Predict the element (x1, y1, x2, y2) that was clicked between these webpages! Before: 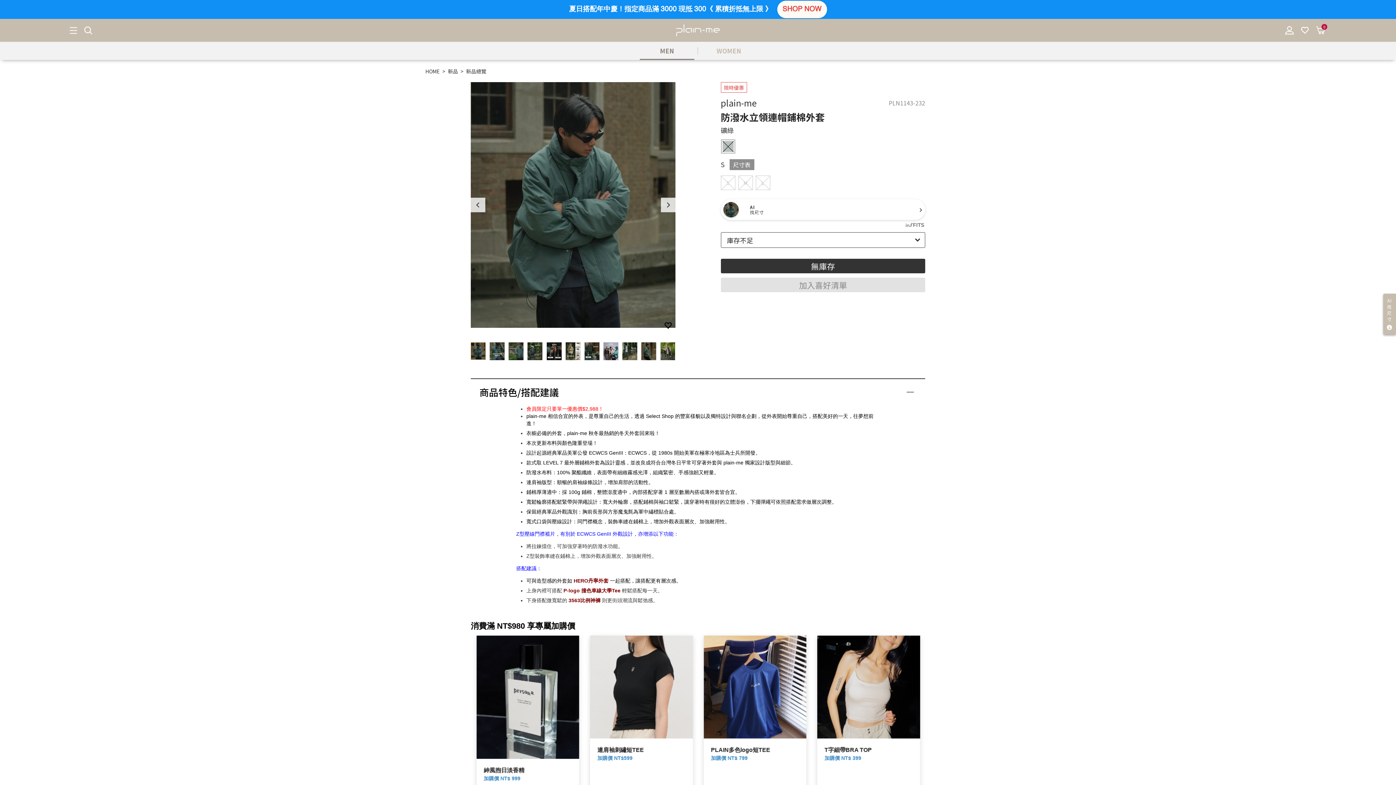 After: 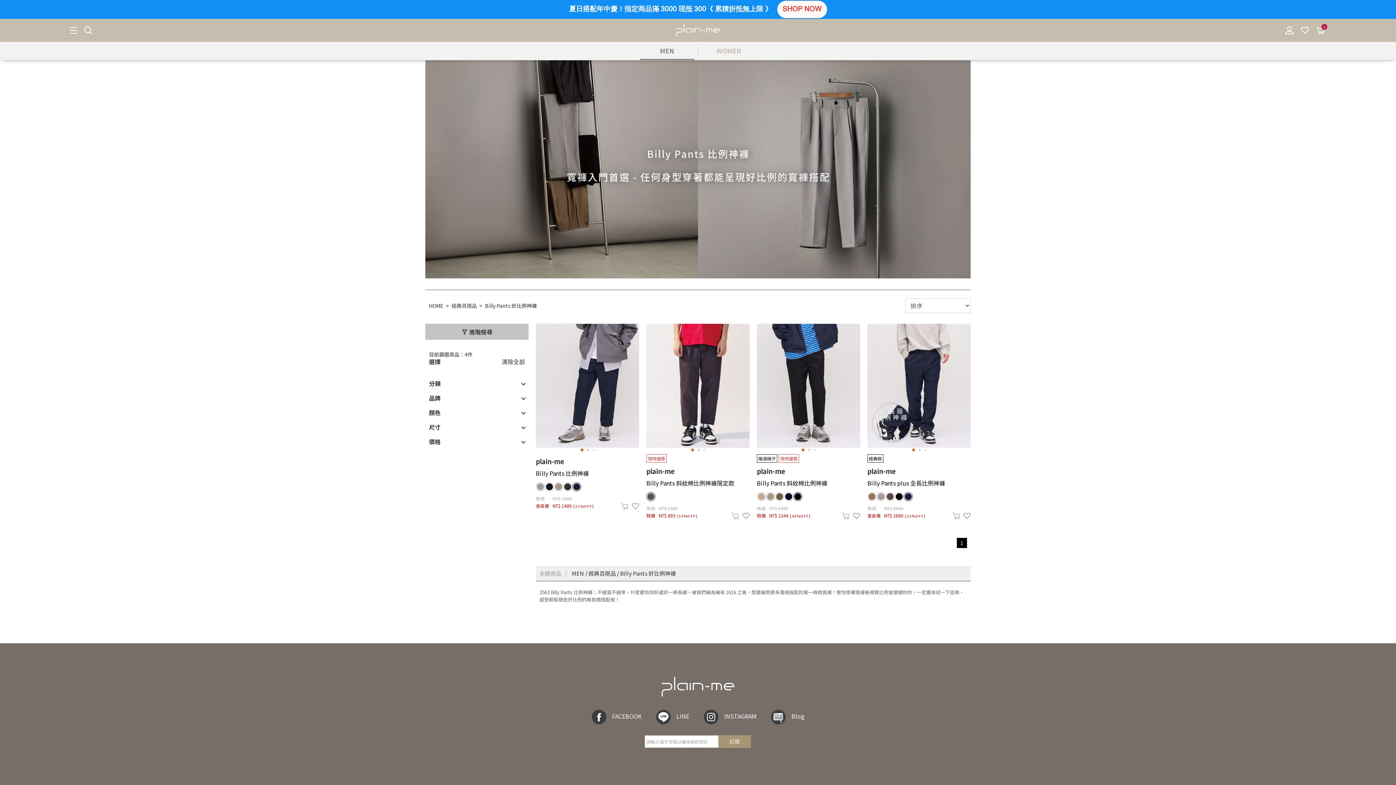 Action: bbox: (568, 596, 600, 604) label: 3563比例神褲